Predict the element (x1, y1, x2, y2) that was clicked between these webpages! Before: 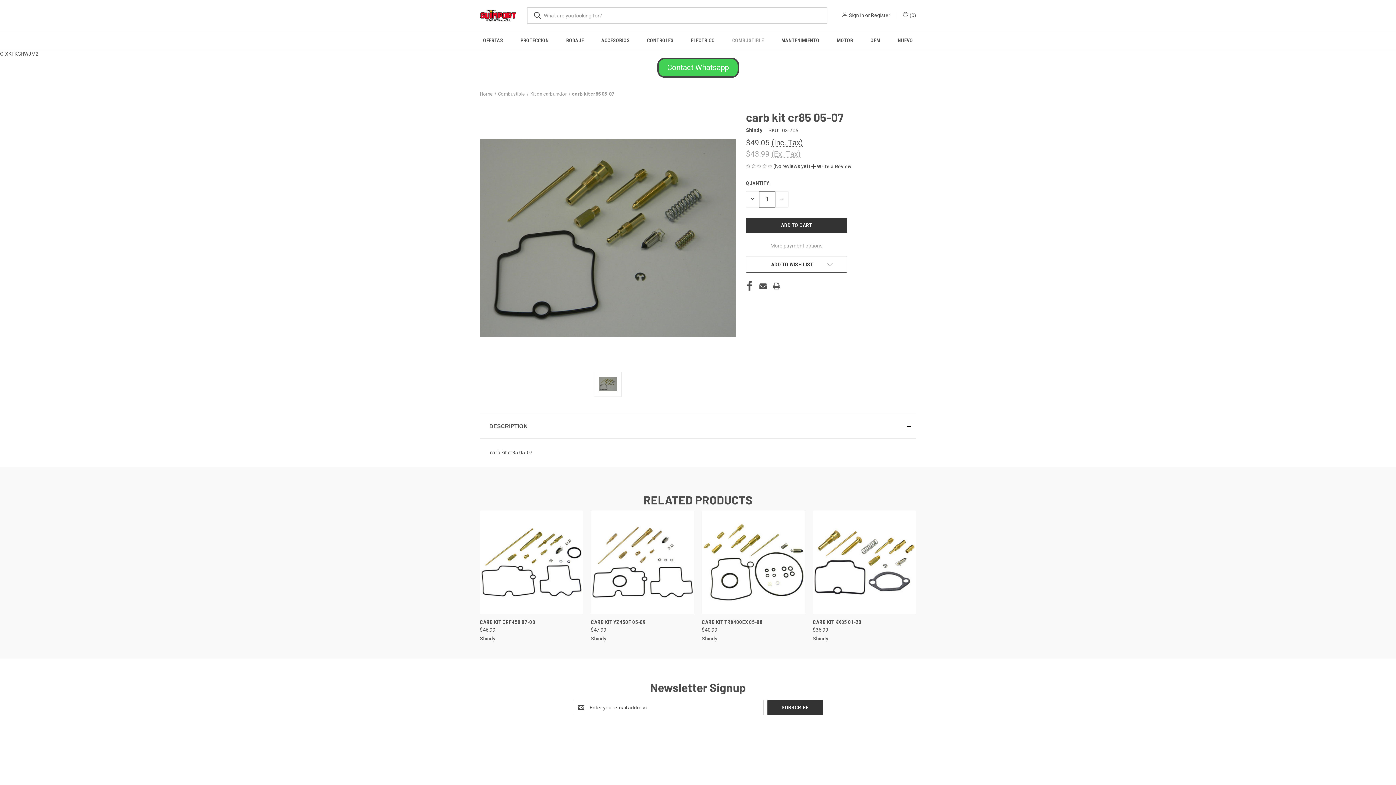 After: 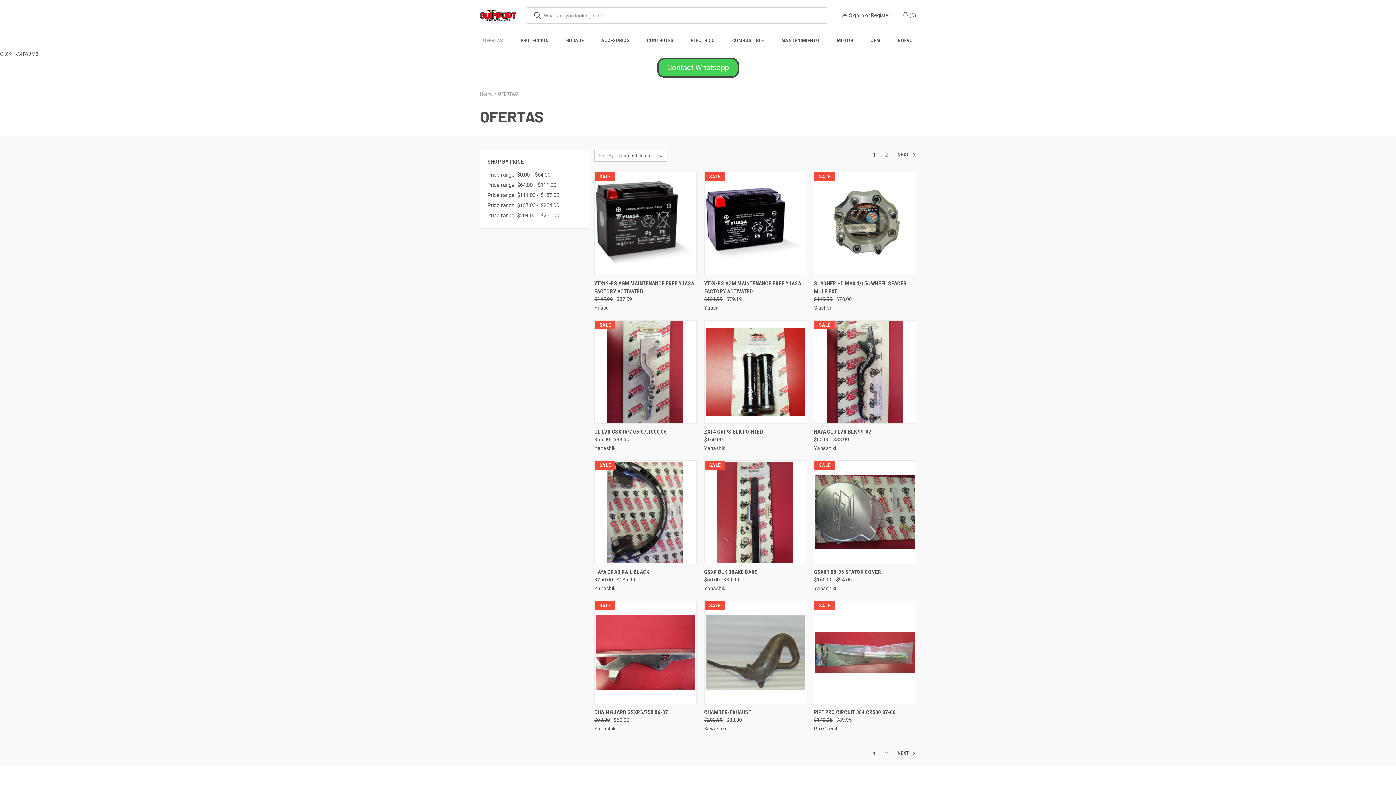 Action: bbox: (474, 31, 511, 49) label: OFERTAS